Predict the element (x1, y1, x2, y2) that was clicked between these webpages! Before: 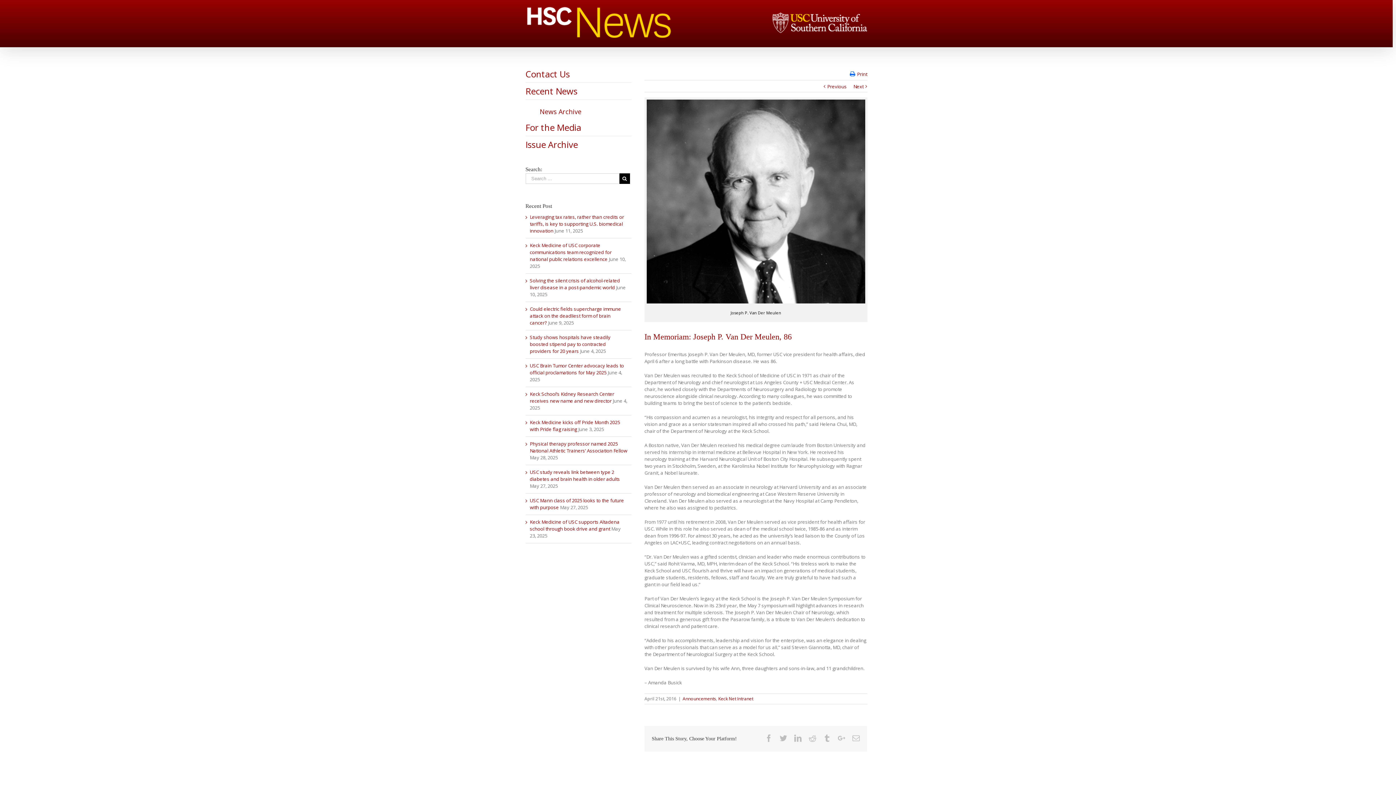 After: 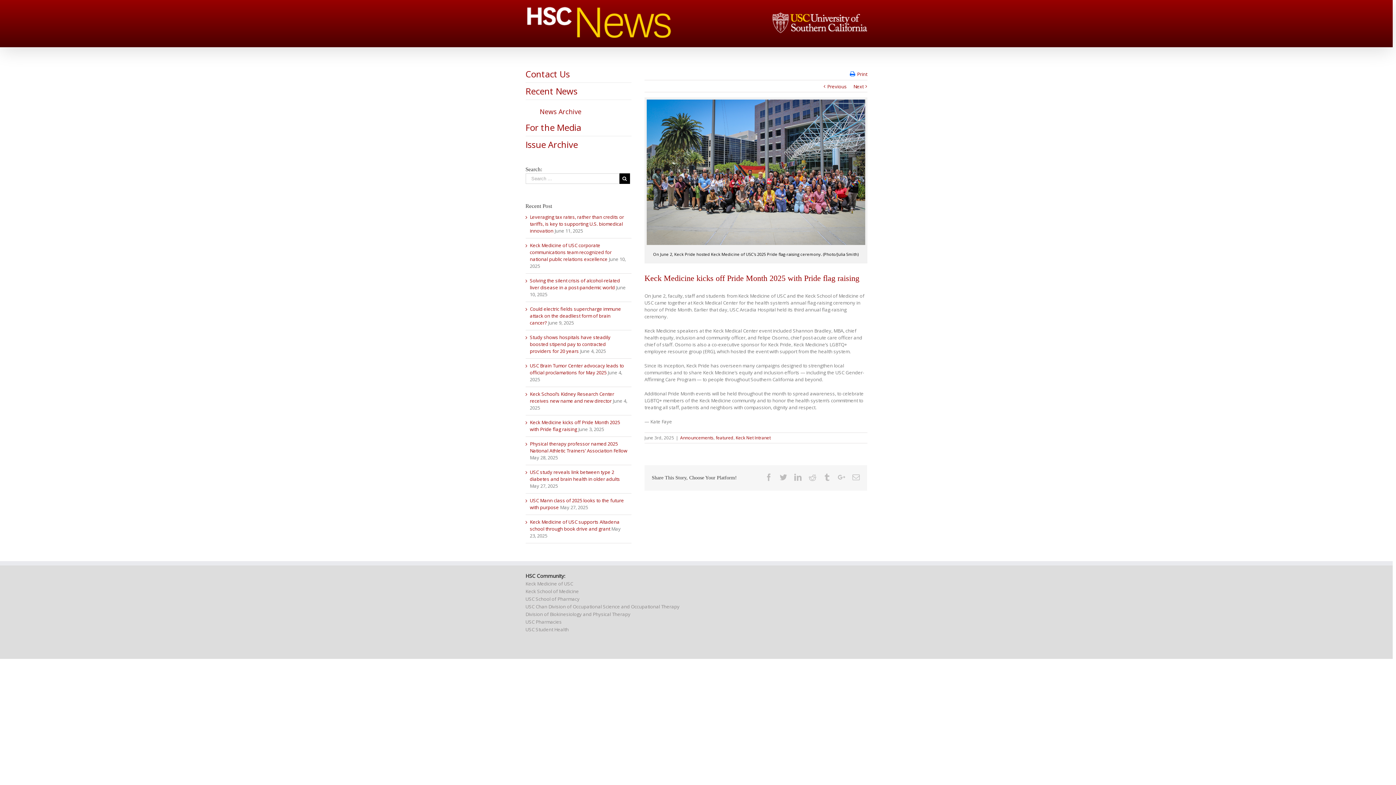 Action: label: Keck Medicine kicks off Pride Month 2025 with Pride flag raising bbox: (530, 419, 620, 432)